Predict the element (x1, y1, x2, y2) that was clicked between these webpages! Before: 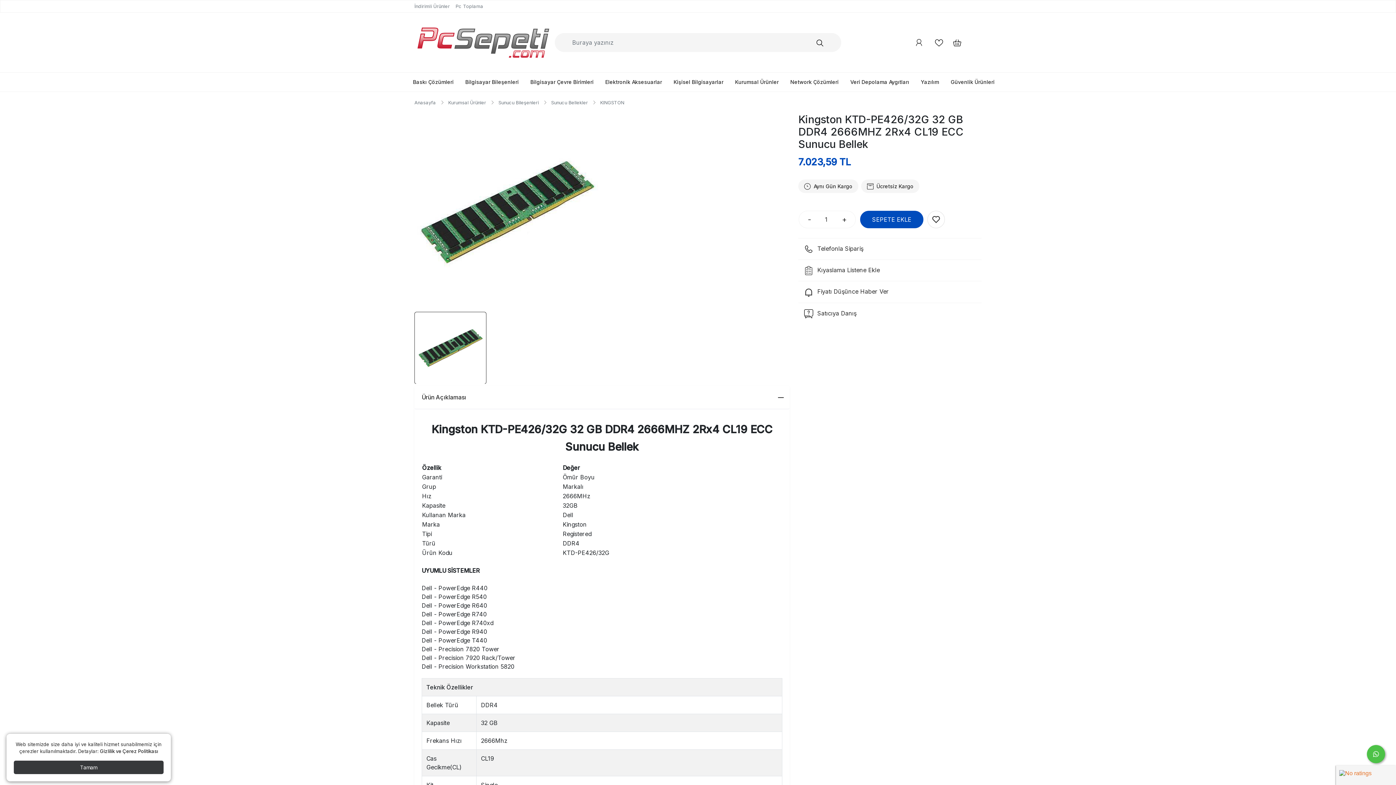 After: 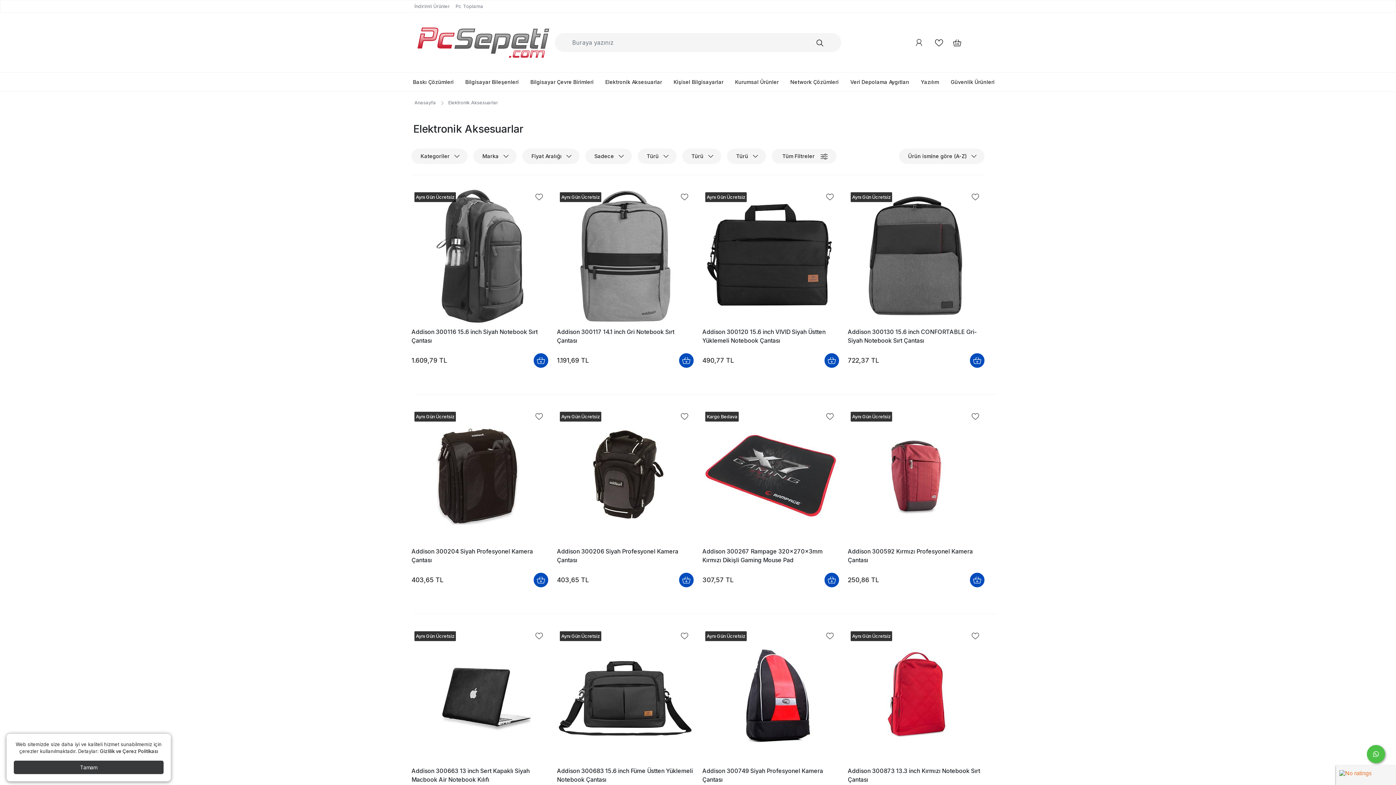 Action: label: Elektronik Aksesuarlar bbox: (599, 72, 668, 91)